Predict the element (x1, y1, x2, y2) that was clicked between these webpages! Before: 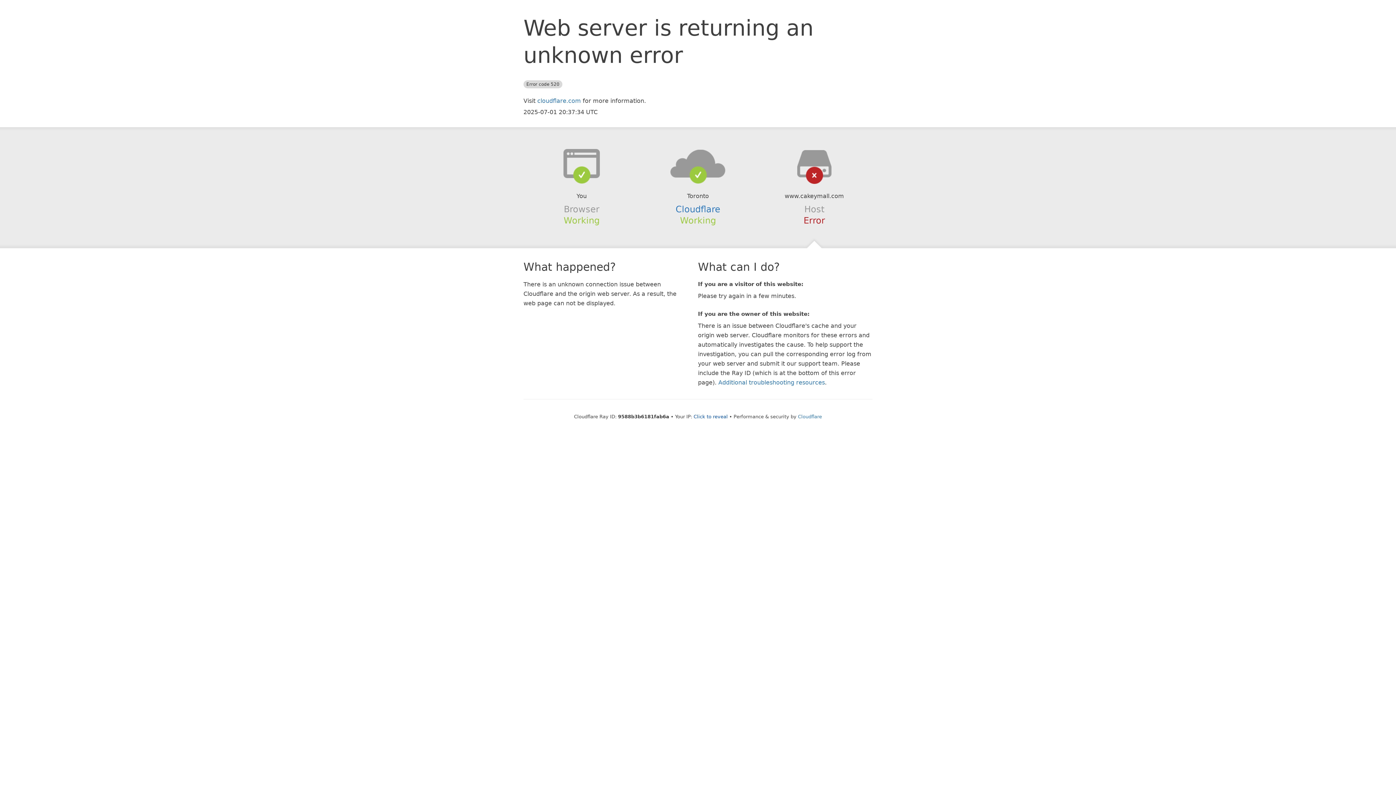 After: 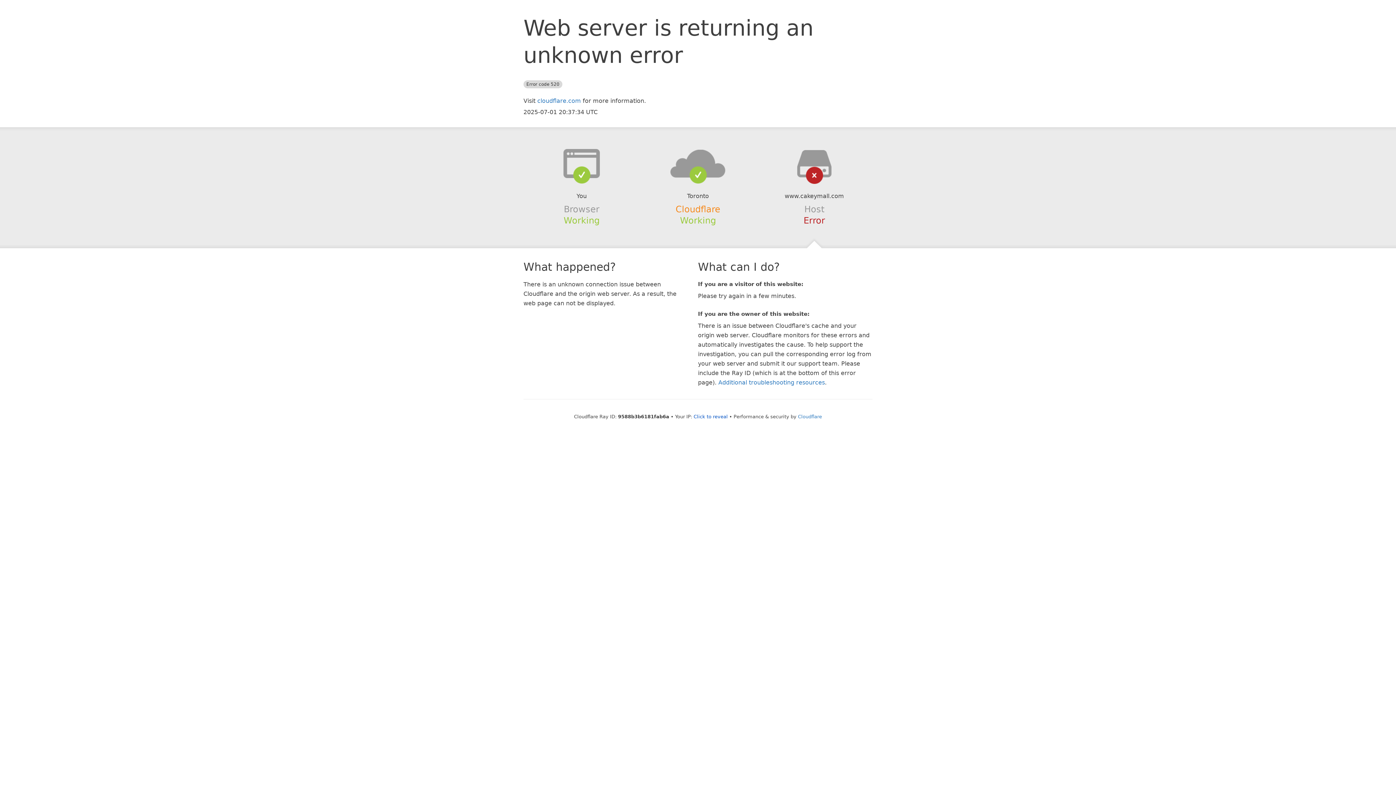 Action: bbox: (675, 204, 720, 214) label: Cloudflare